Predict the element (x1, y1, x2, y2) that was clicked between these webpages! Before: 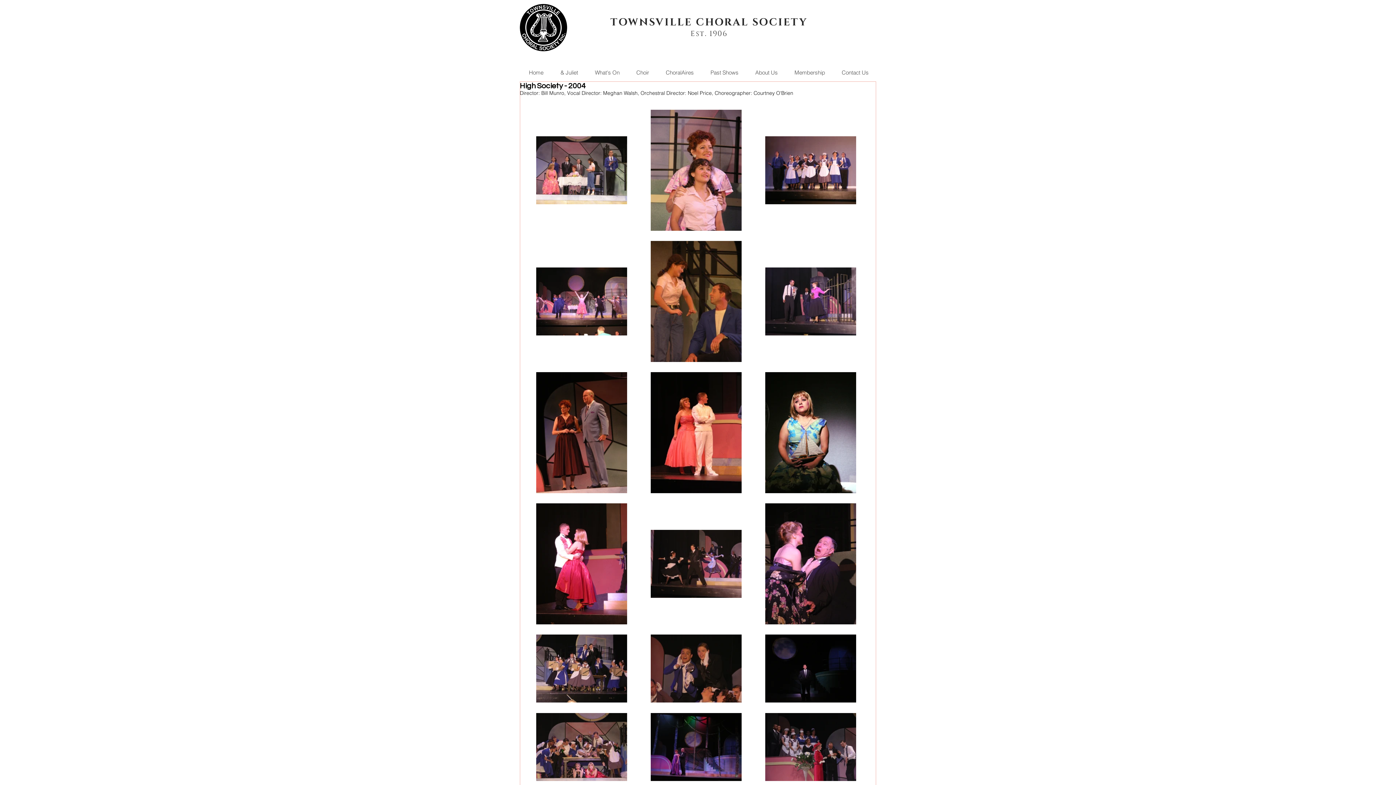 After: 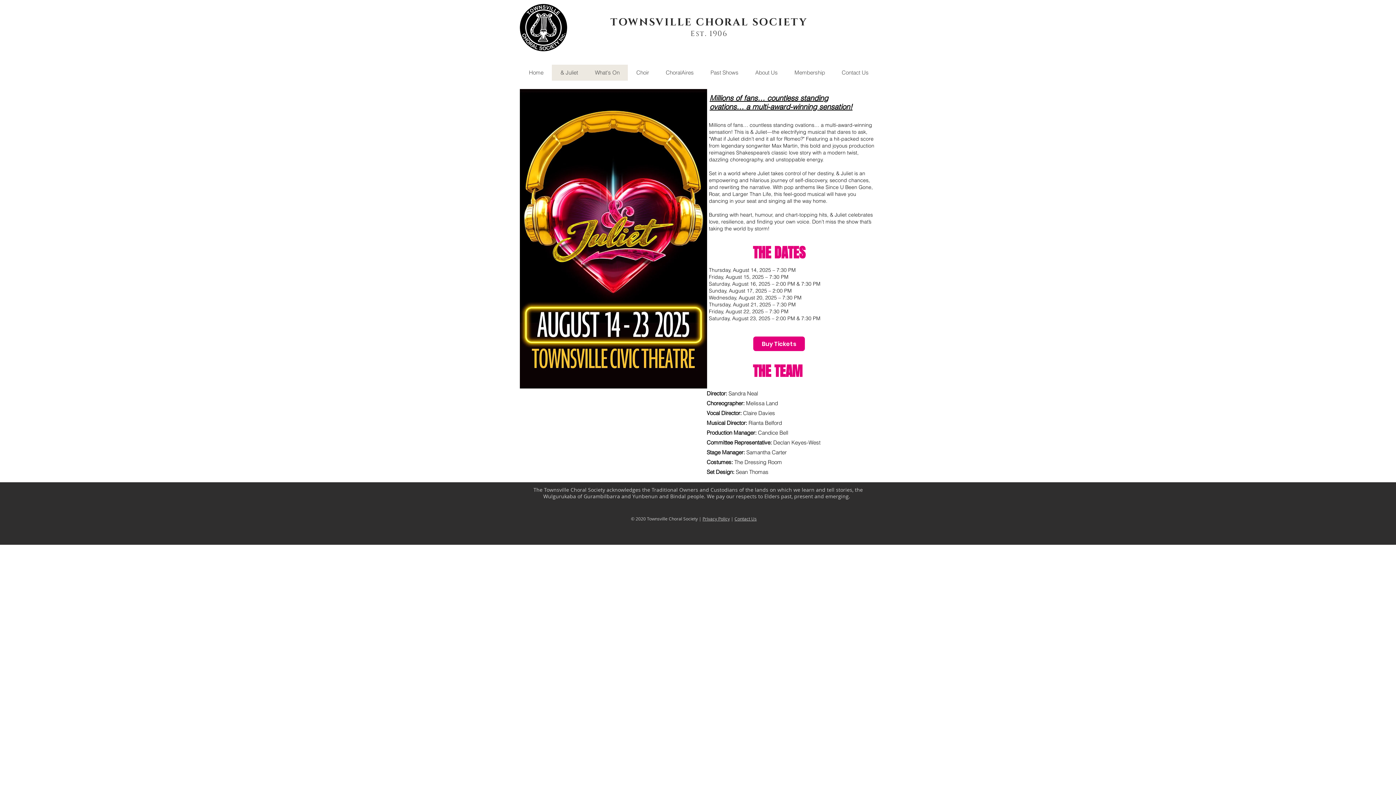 Action: label: & Juliet bbox: (552, 64, 586, 80)